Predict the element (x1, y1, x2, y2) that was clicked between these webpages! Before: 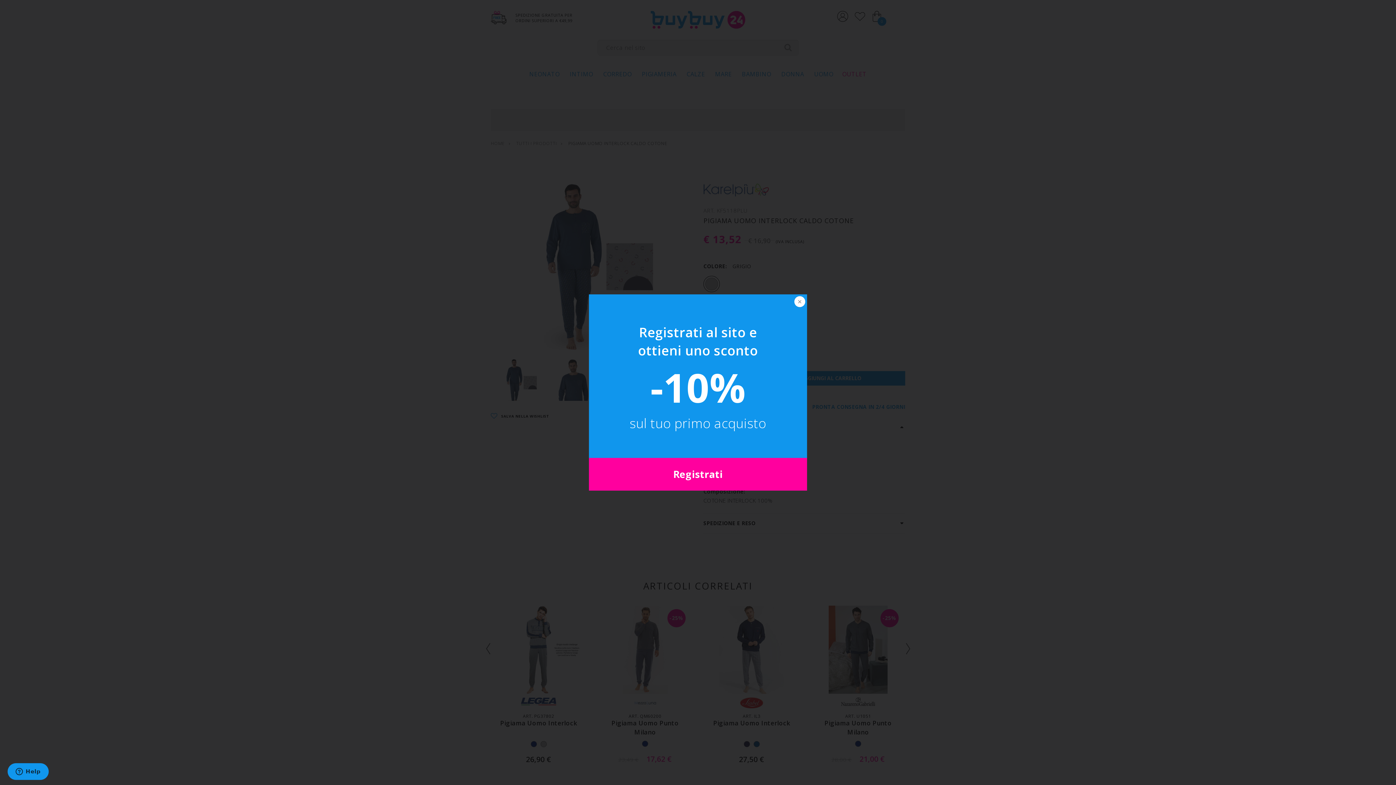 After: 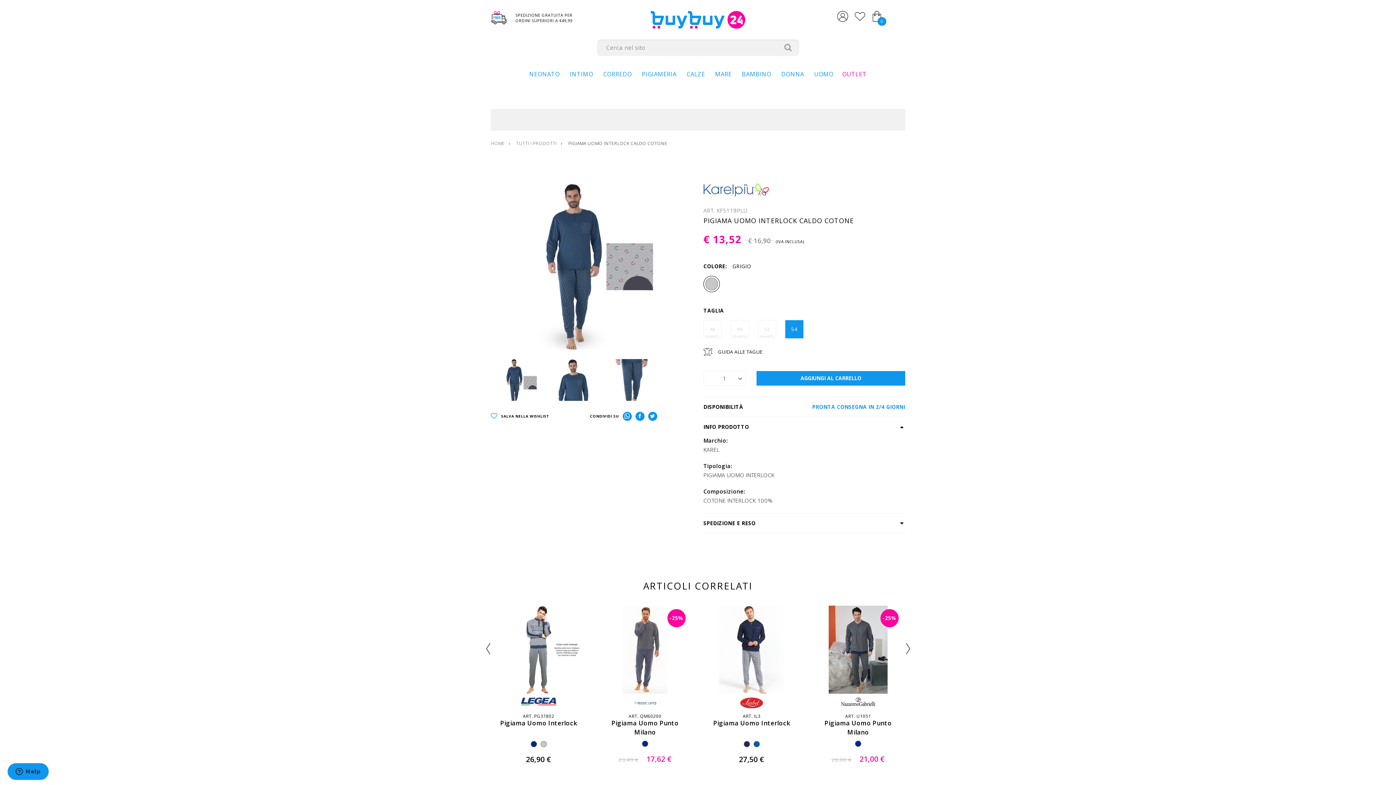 Action: bbox: (791, 294, 807, 310)